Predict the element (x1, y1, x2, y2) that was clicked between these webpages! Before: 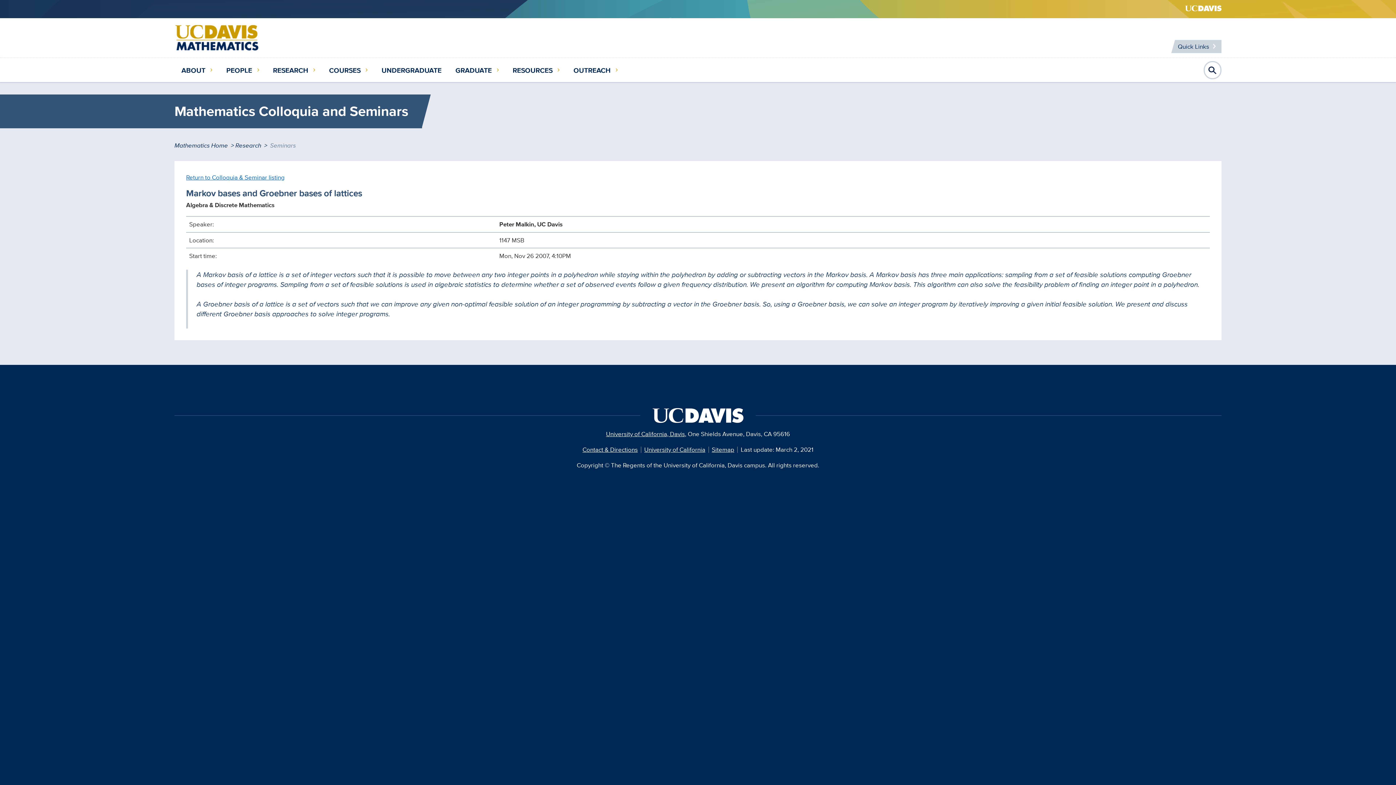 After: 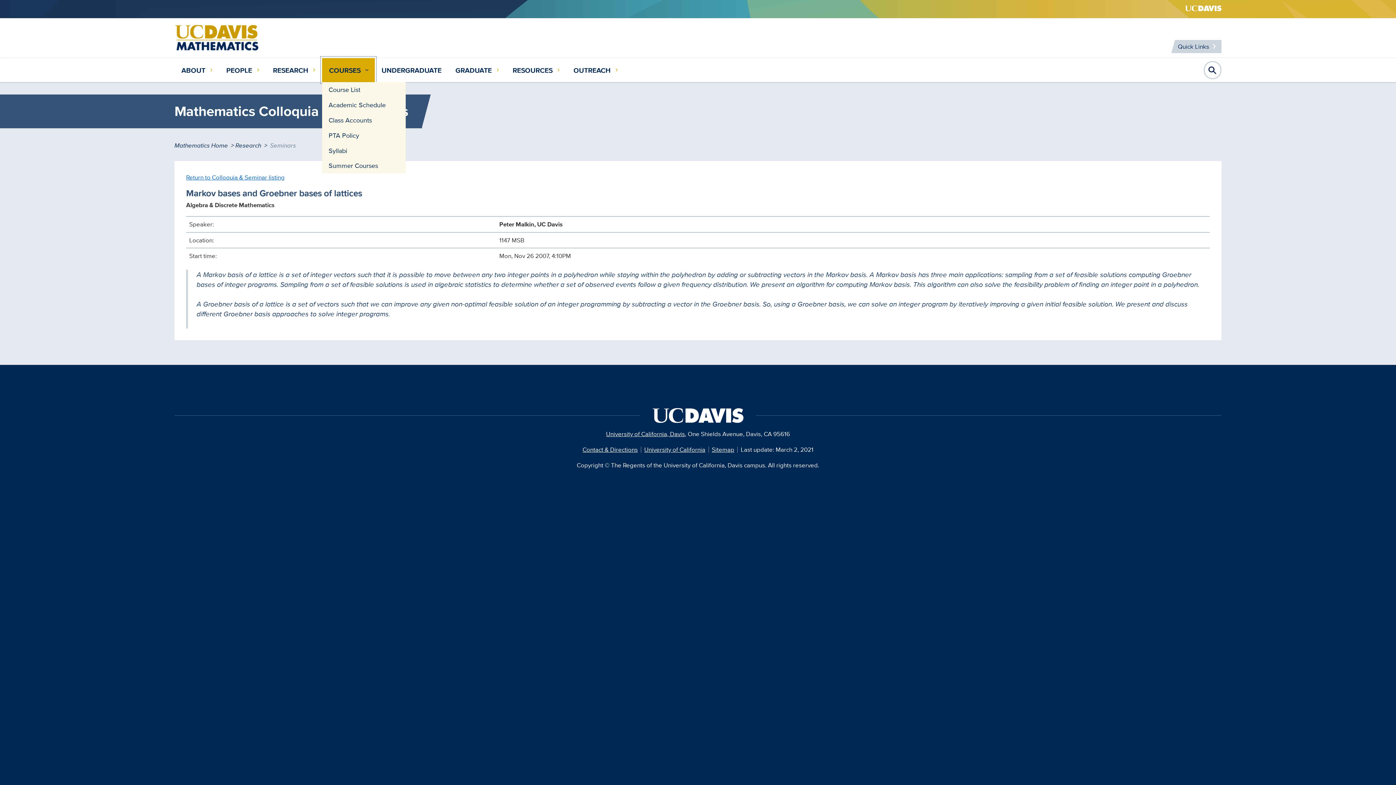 Action: bbox: (322, 58, 374, 82) label: COURSES